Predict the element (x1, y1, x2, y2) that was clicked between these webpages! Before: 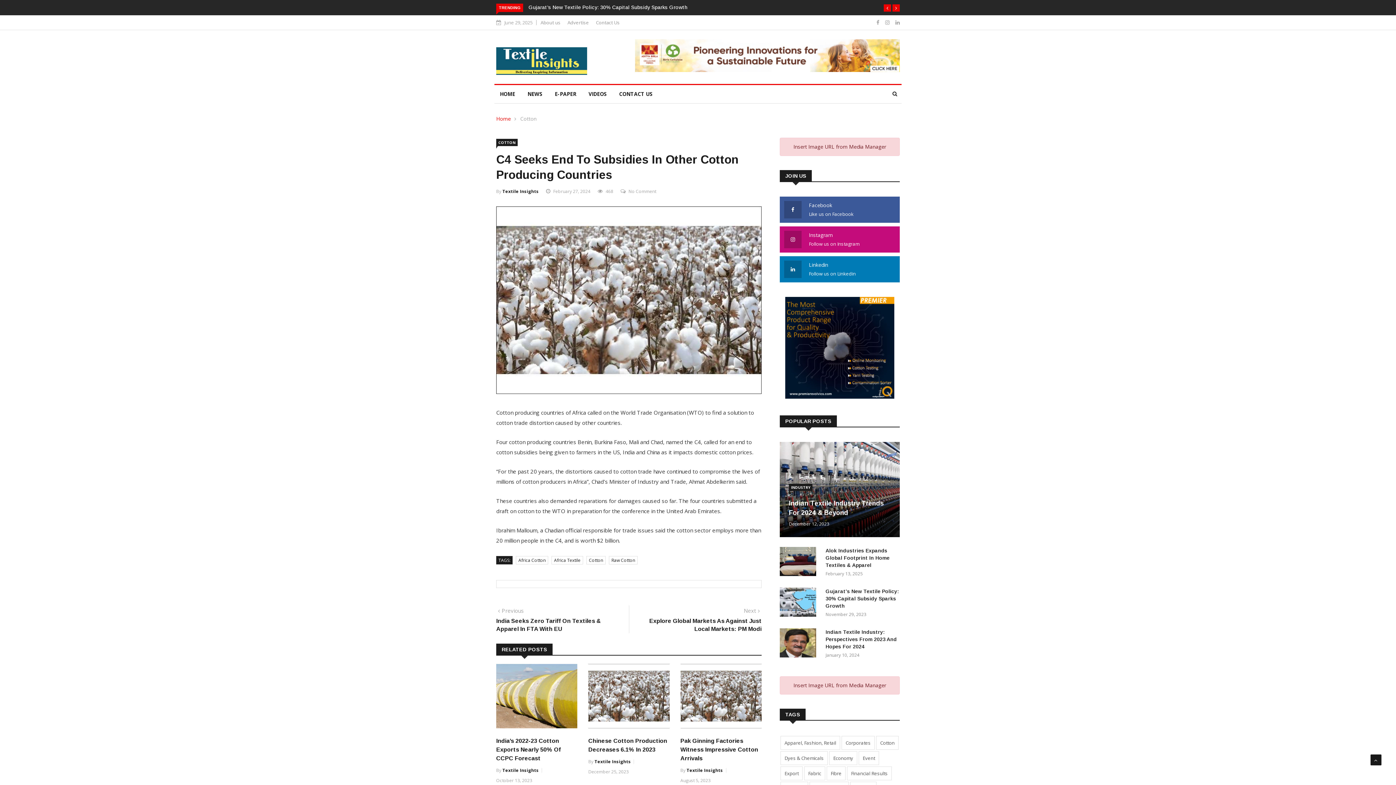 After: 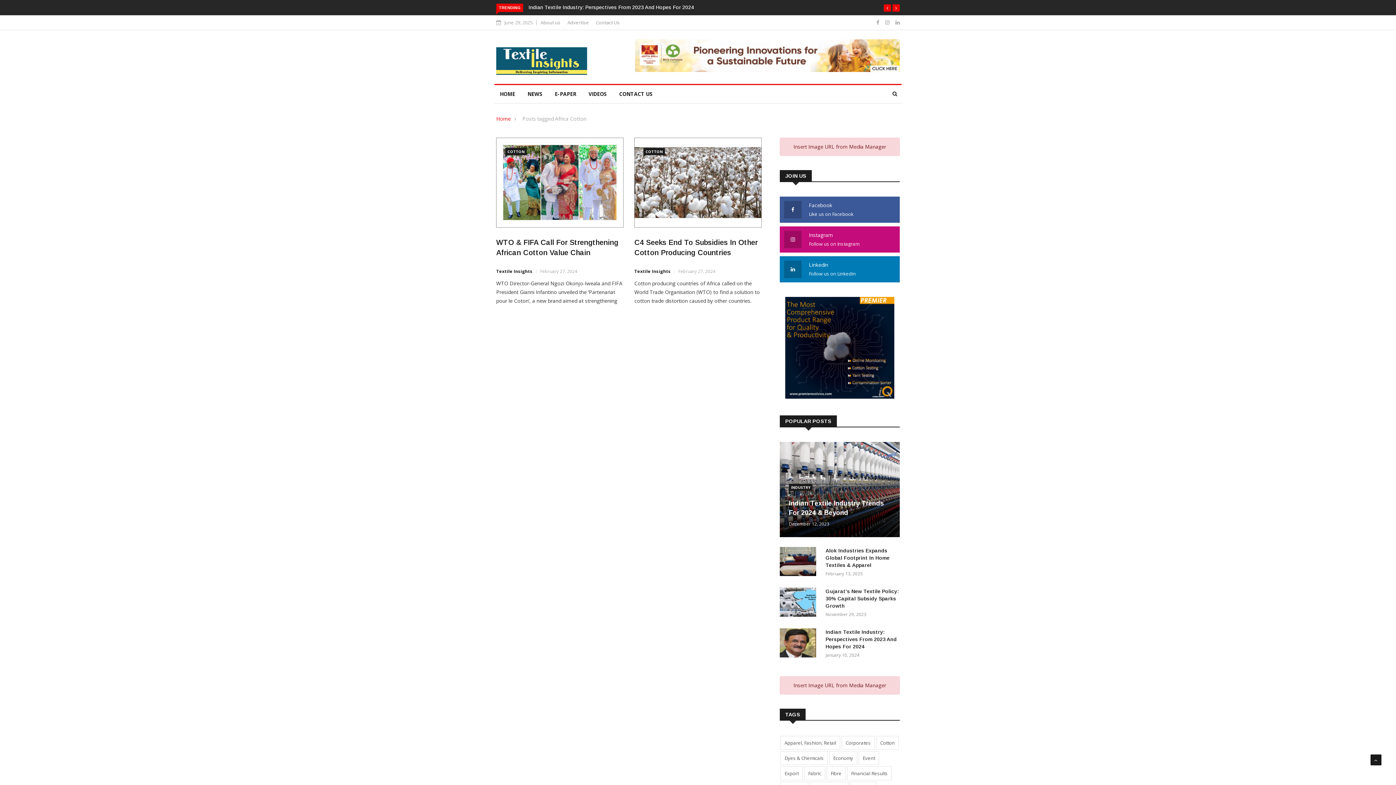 Action: bbox: (516, 556, 548, 564) label: Africa Cotton